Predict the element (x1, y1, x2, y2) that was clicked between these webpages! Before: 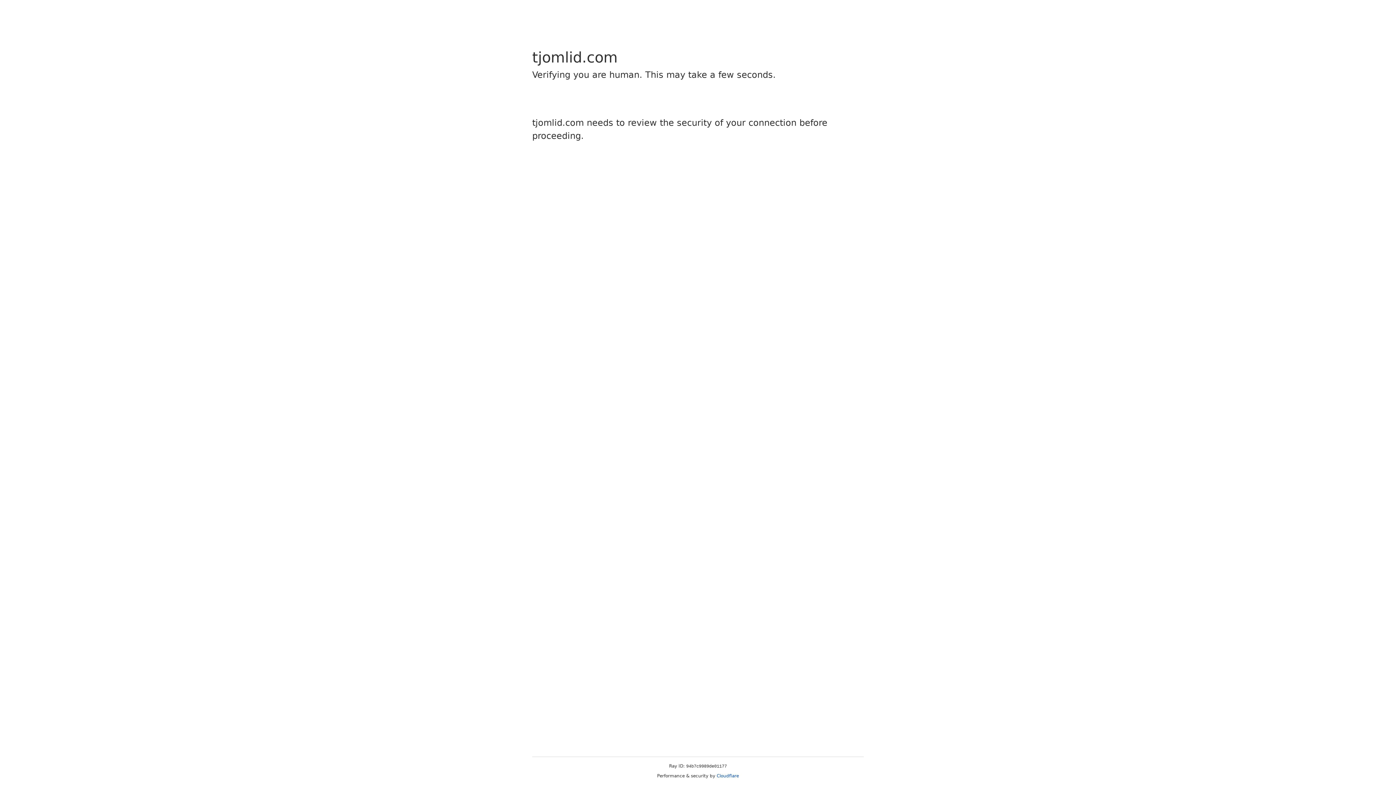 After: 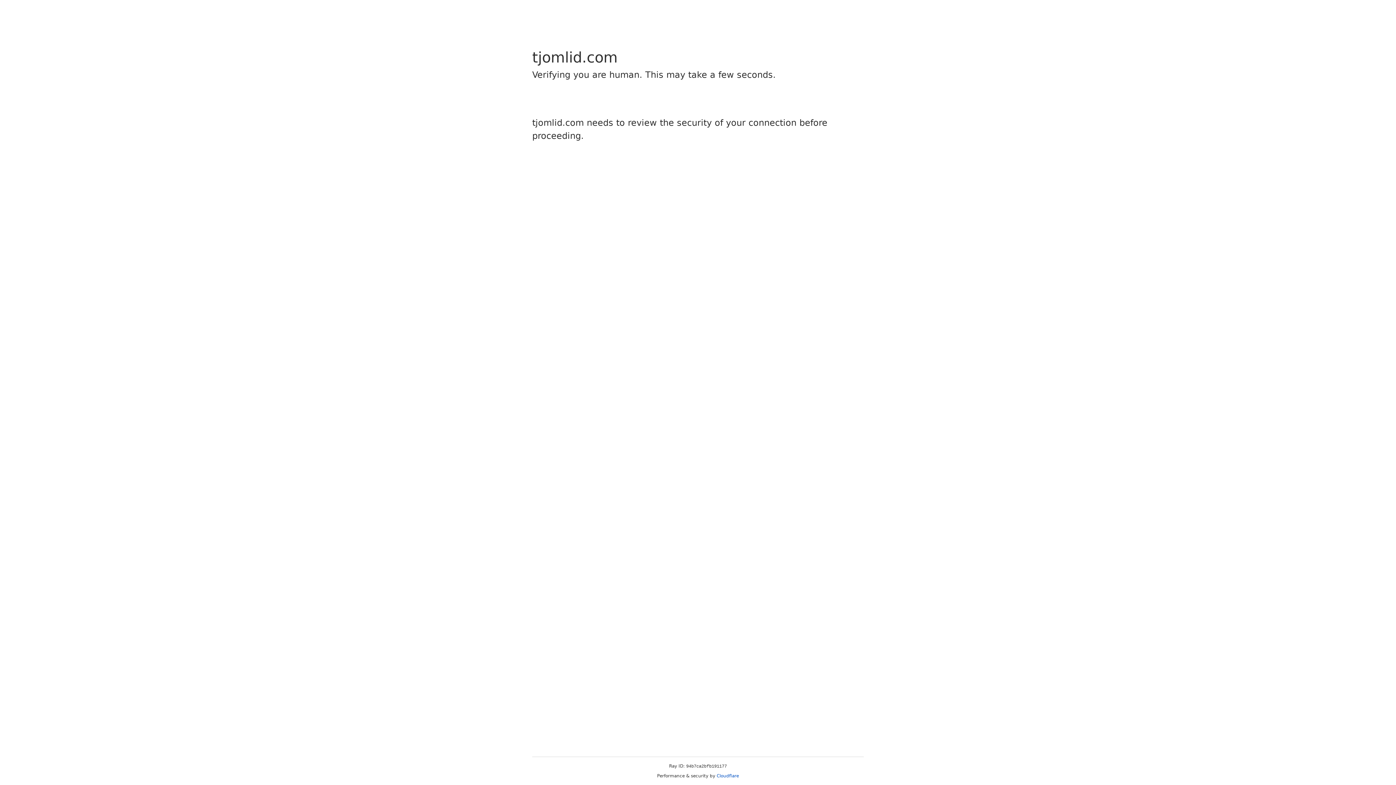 Action: bbox: (716, 773, 739, 778) label: Cloudflare